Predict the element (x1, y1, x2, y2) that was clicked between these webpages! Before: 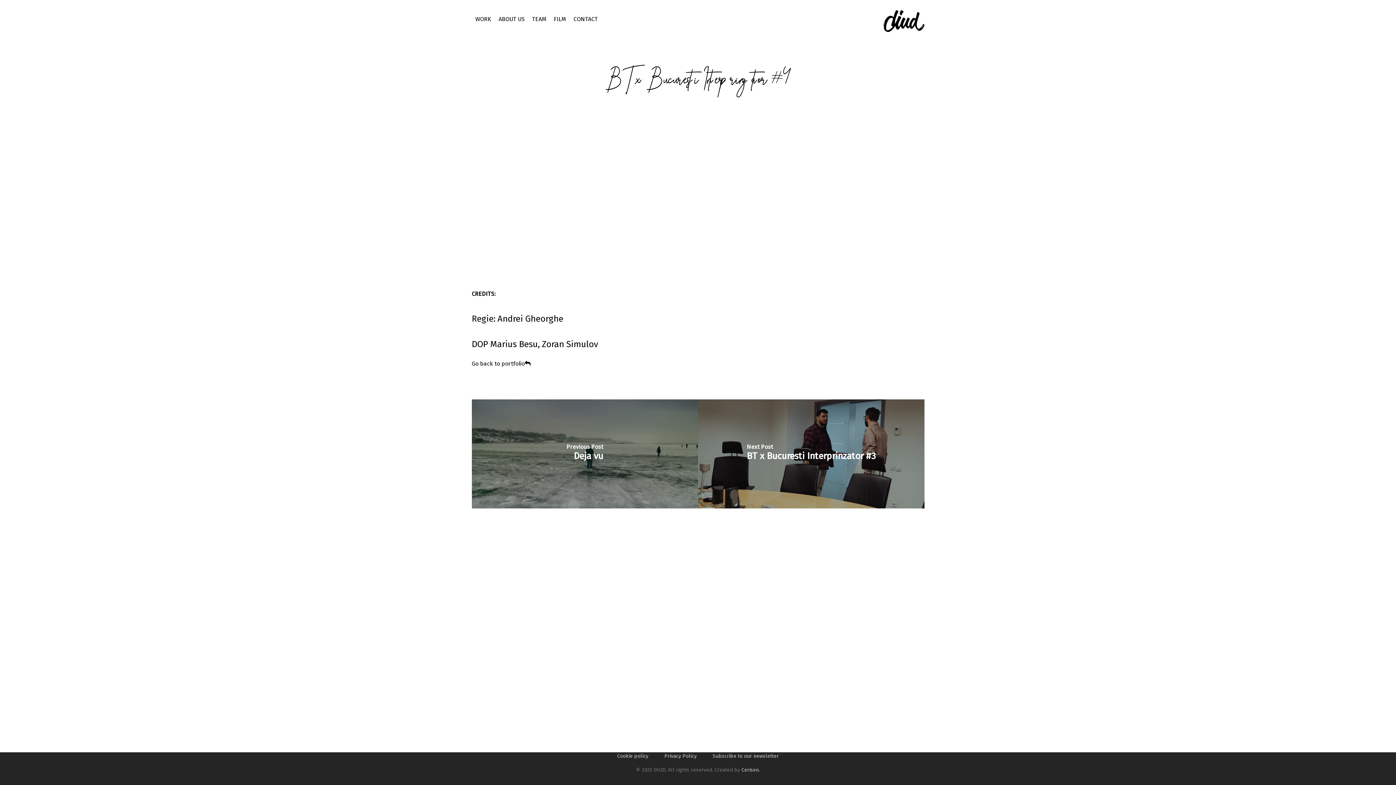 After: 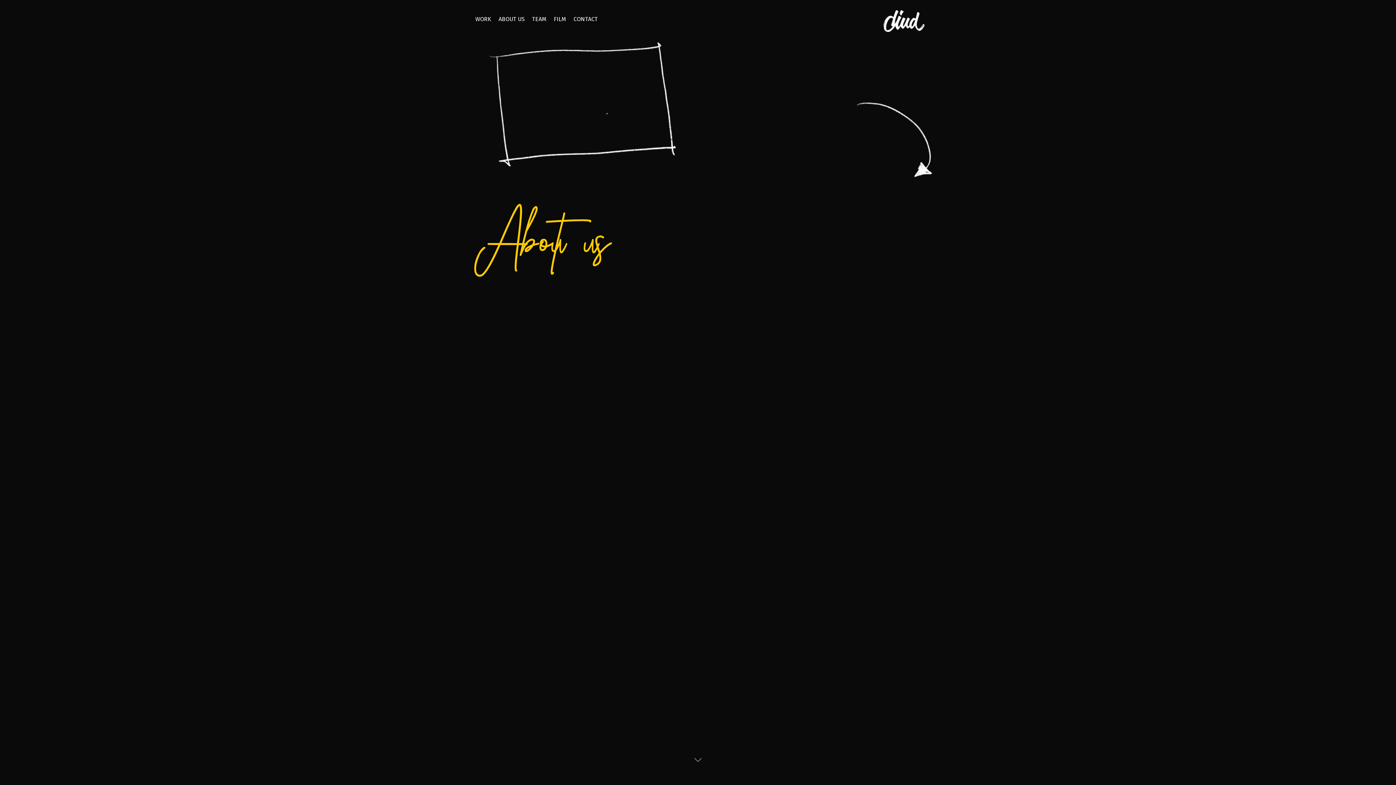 Action: label: ABOUT US bbox: (495, 12, 528, 26)